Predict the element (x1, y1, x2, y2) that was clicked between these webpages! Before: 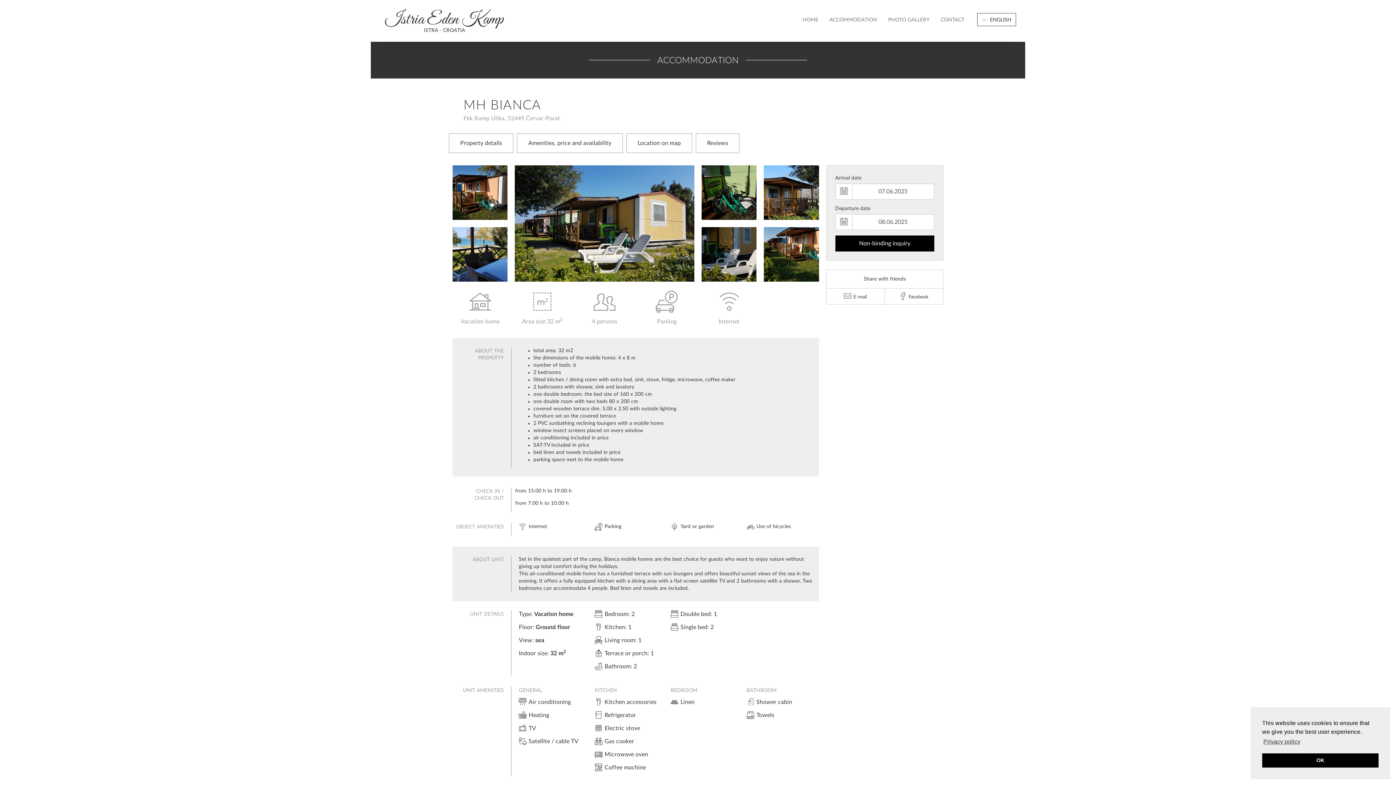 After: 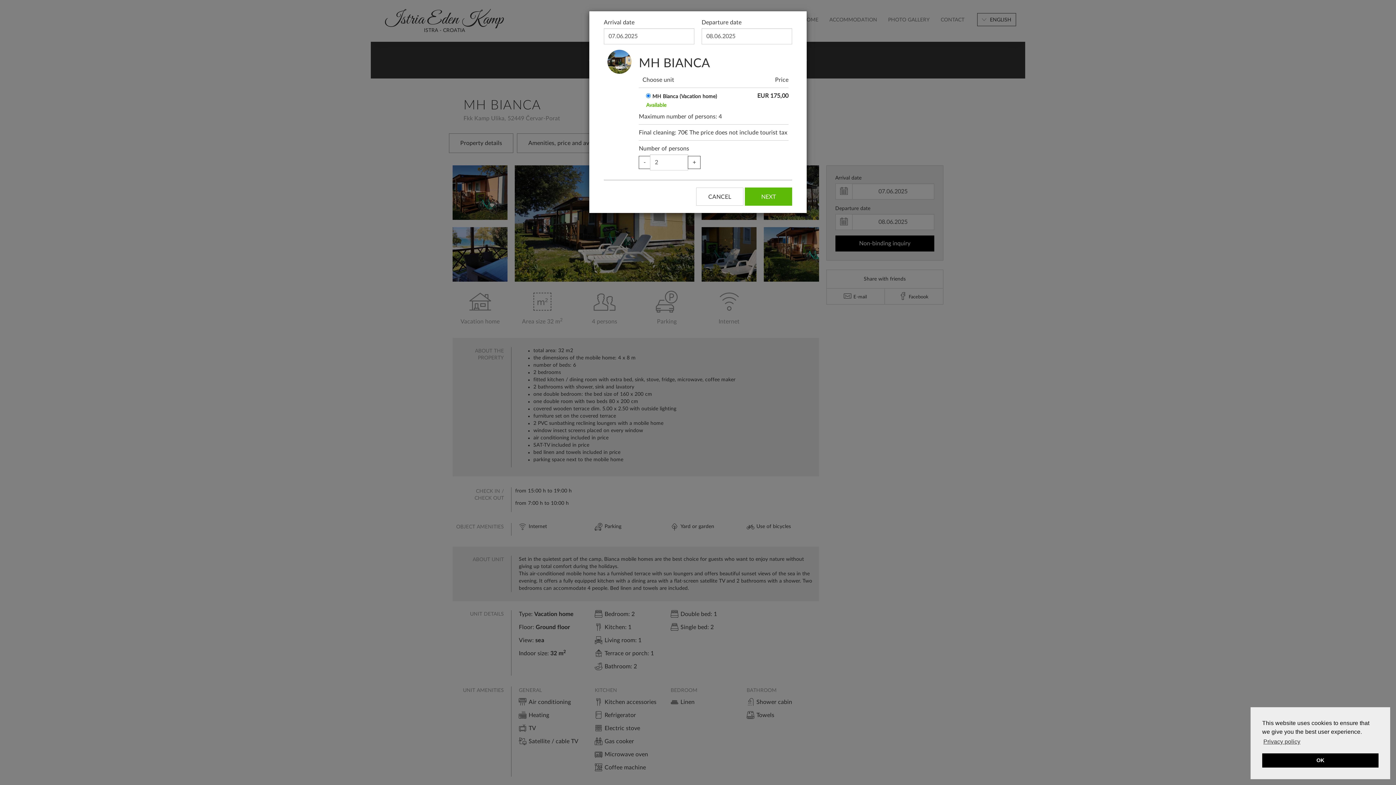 Action: label: Non-binding inquiry bbox: (835, 235, 934, 251)